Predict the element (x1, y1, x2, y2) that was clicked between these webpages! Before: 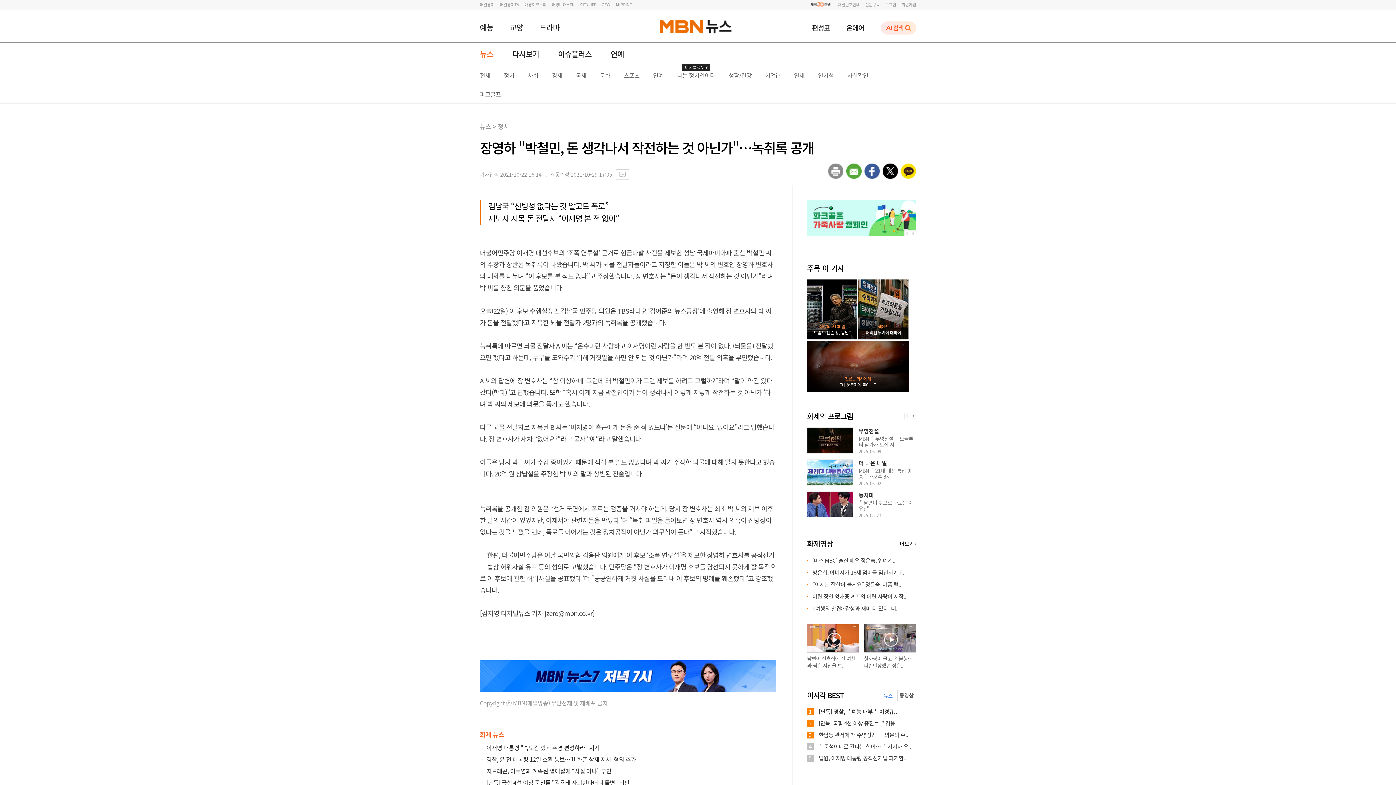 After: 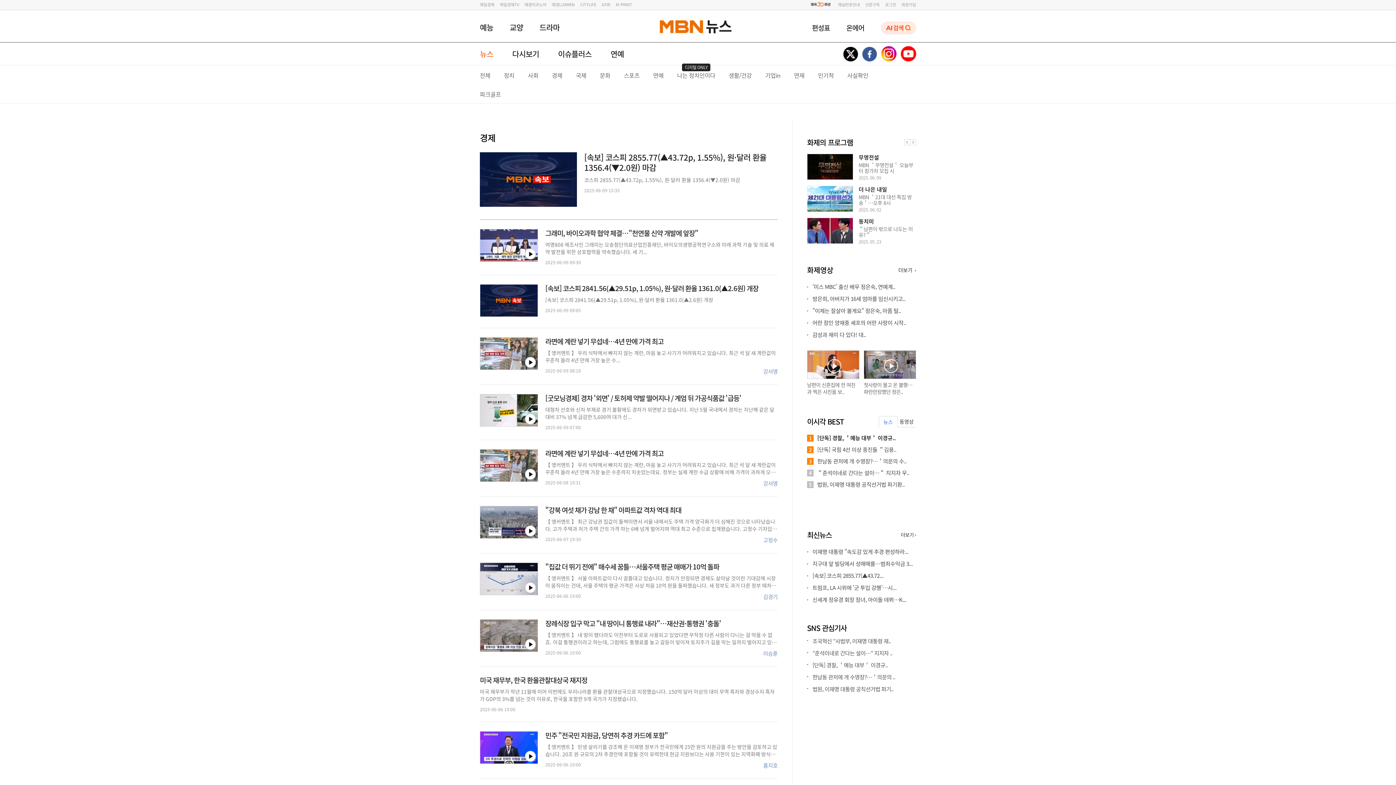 Action: bbox: (552, 70, 562, 79) label: 경제